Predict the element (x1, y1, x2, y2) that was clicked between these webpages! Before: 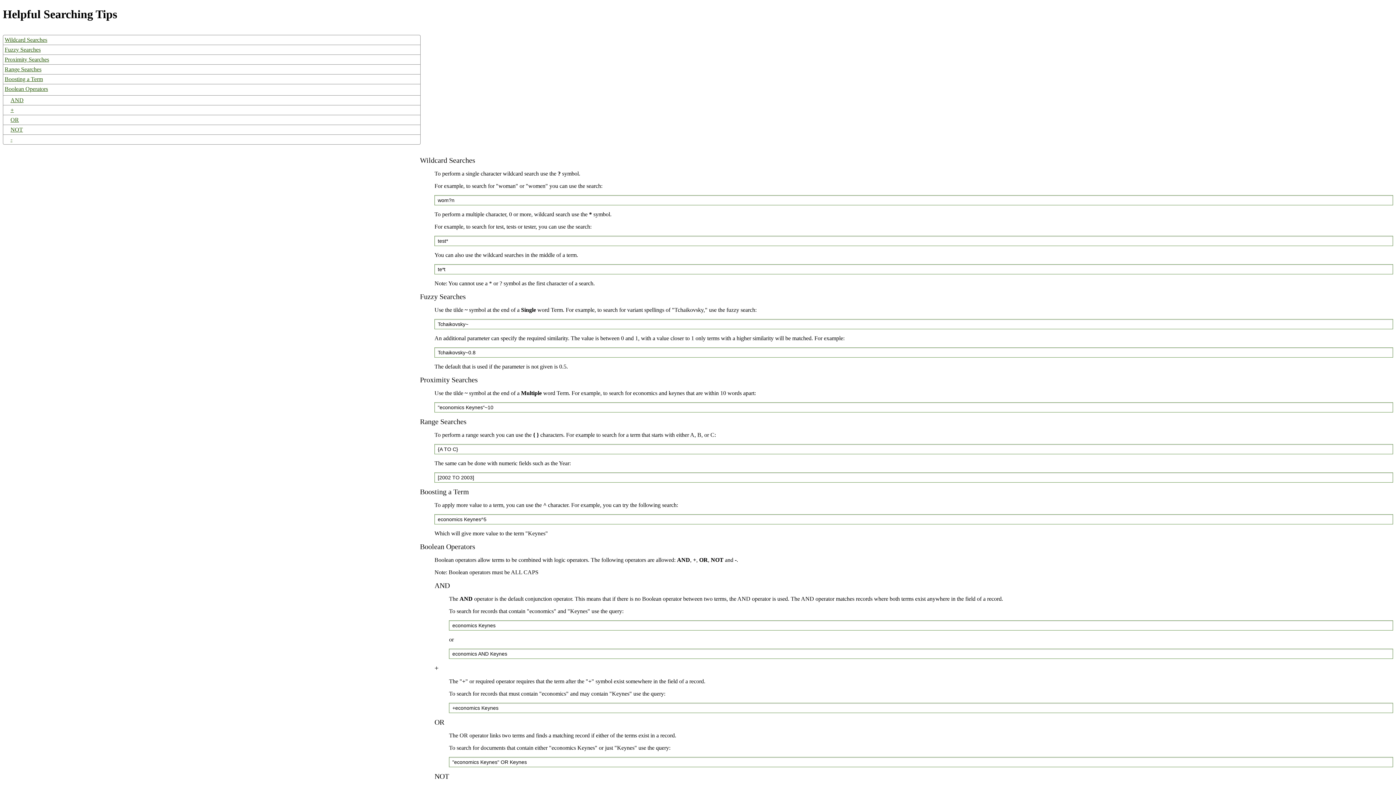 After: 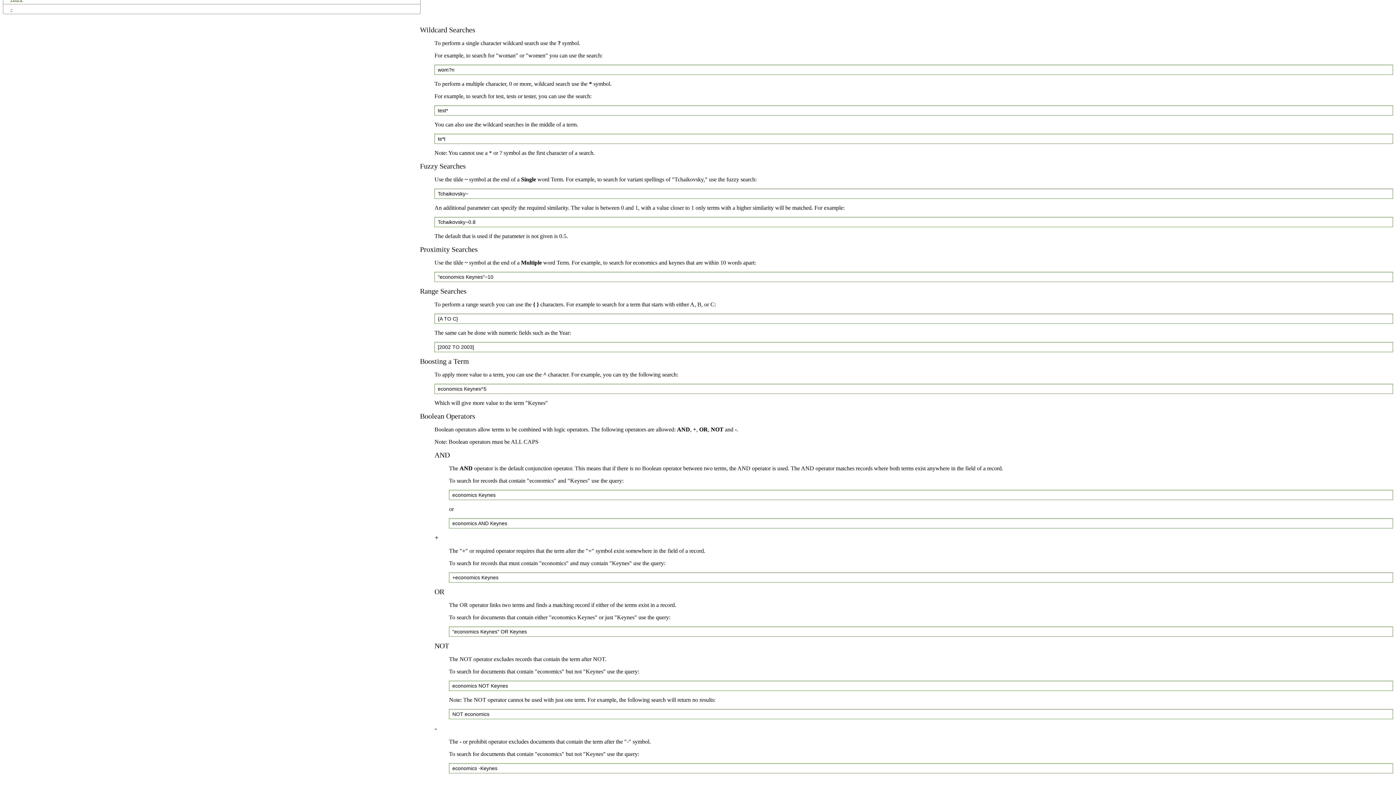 Action: label: - bbox: (3, 134, 420, 144)